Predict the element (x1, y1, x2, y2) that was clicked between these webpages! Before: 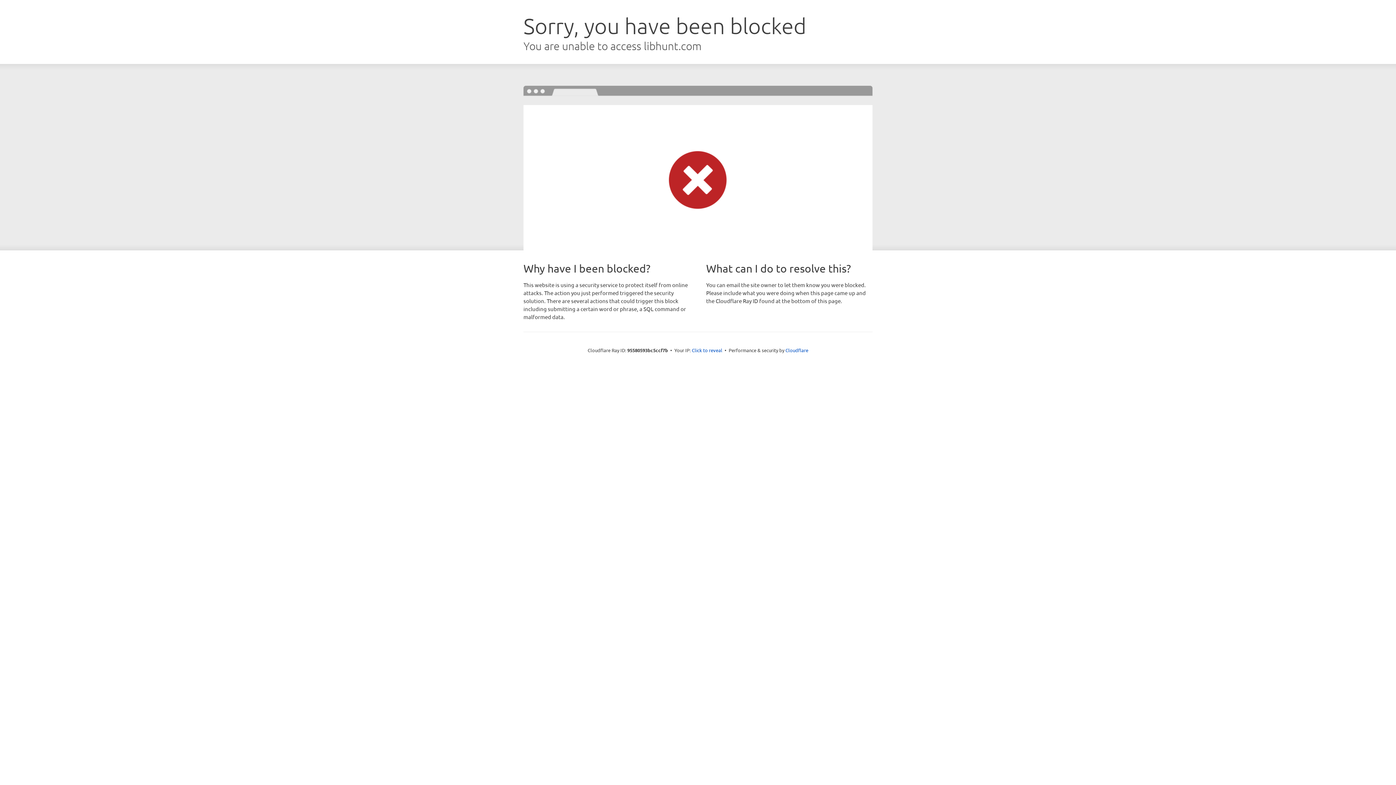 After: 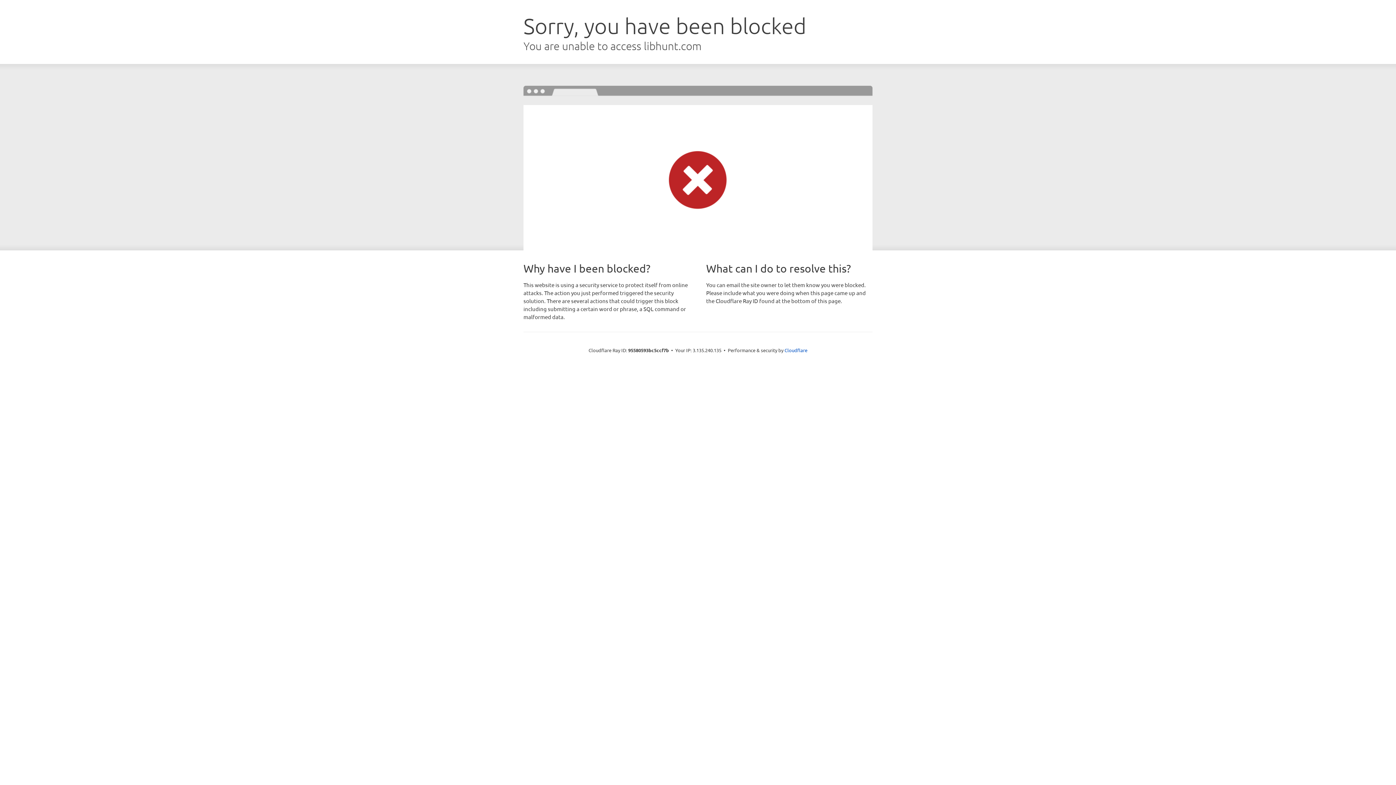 Action: label: Click to reveal bbox: (692, 346, 722, 353)